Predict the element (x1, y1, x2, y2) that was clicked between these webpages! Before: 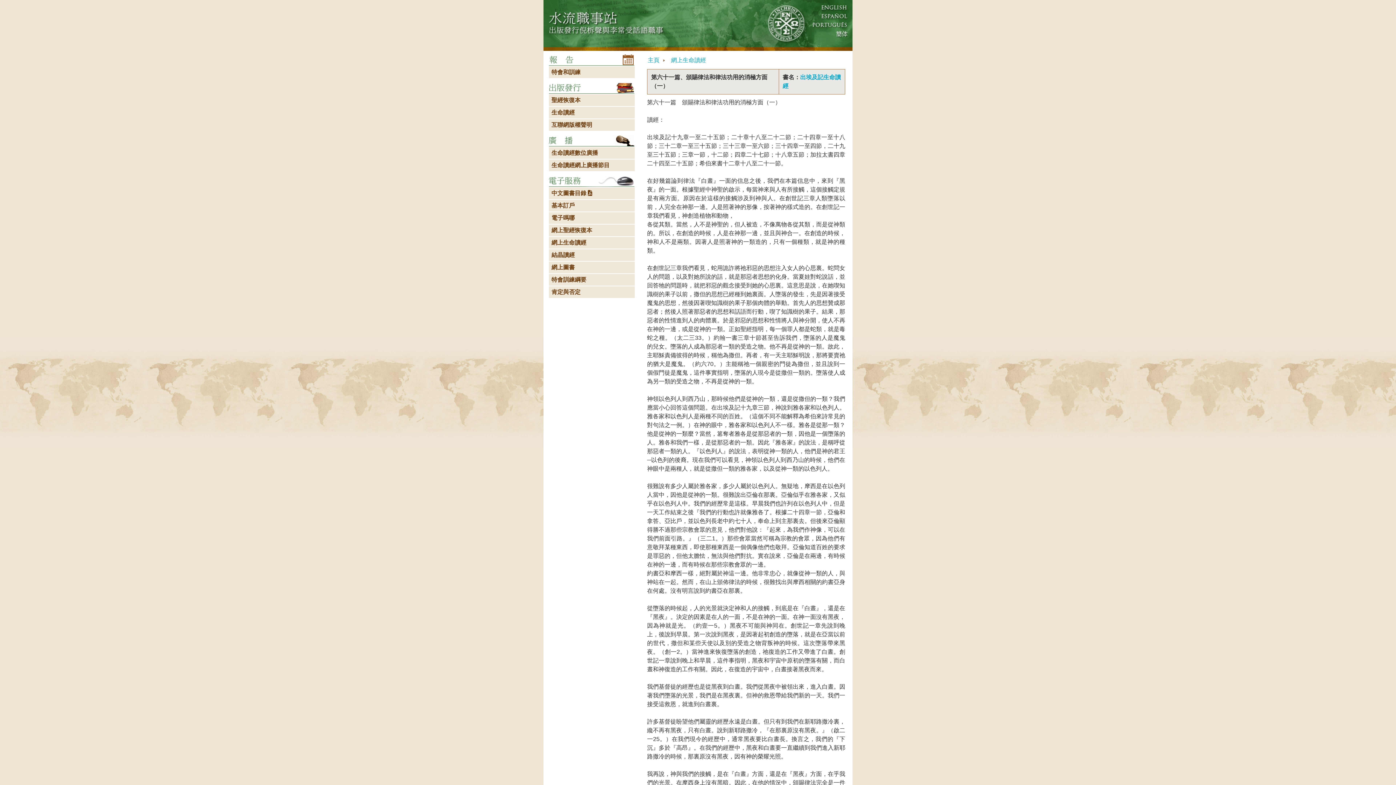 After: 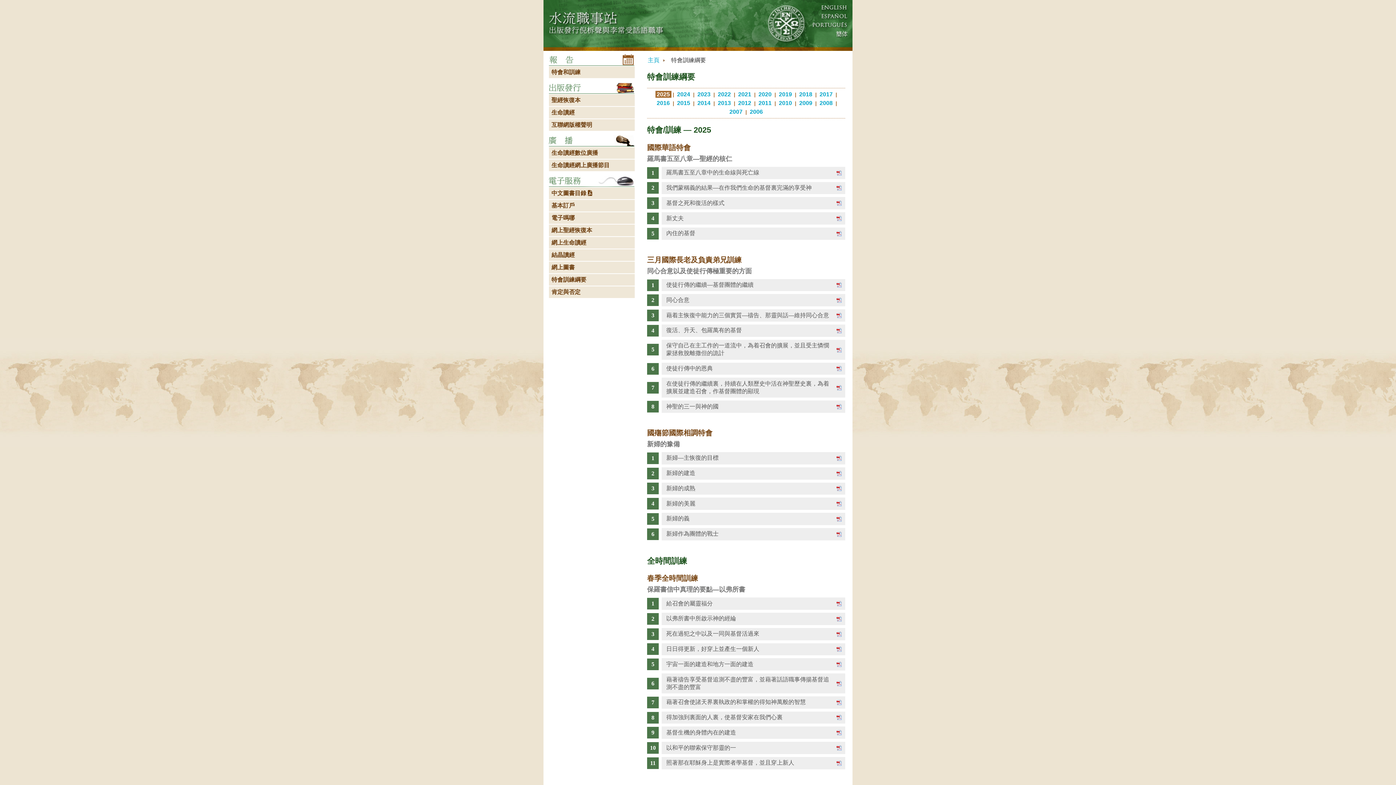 Action: label: 特會訓練綱要 bbox: (549, 274, 634, 285)